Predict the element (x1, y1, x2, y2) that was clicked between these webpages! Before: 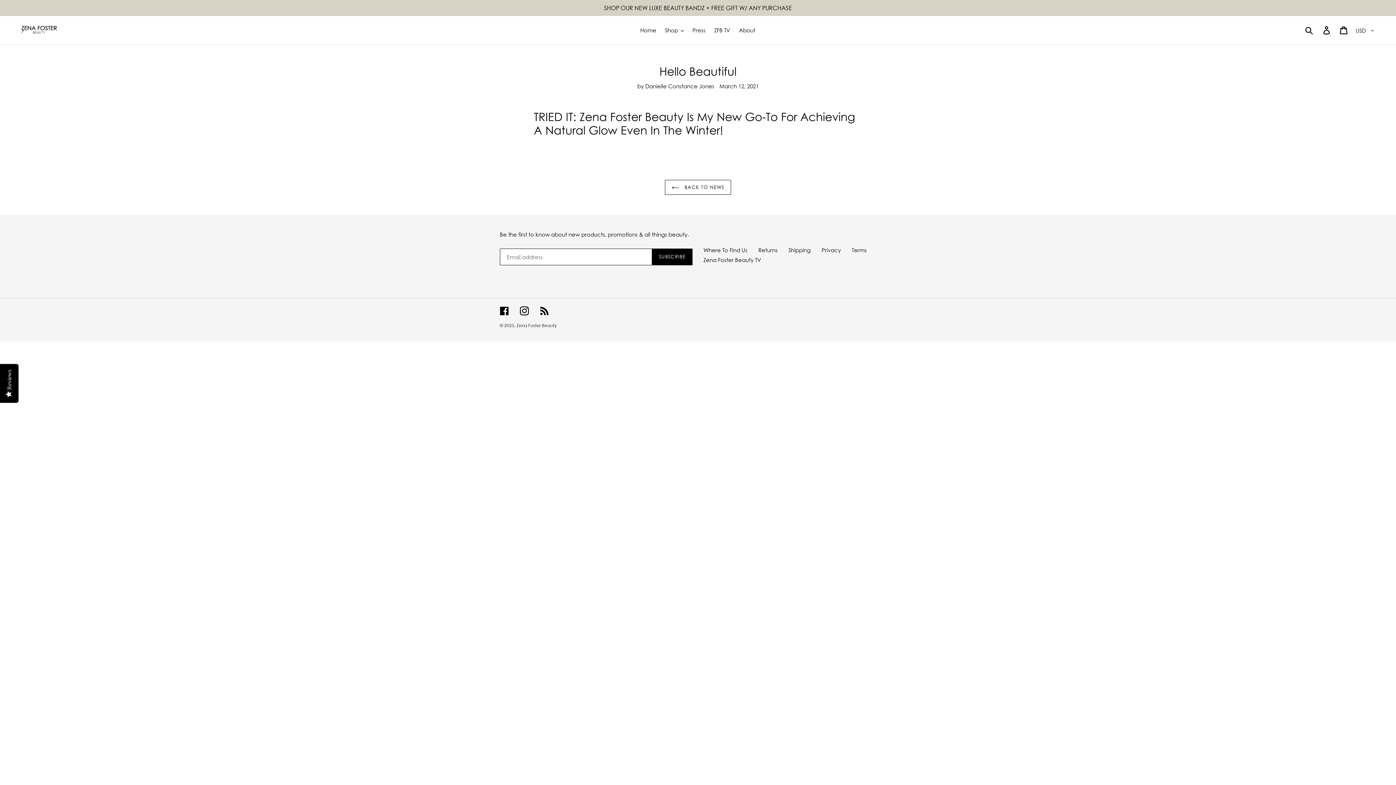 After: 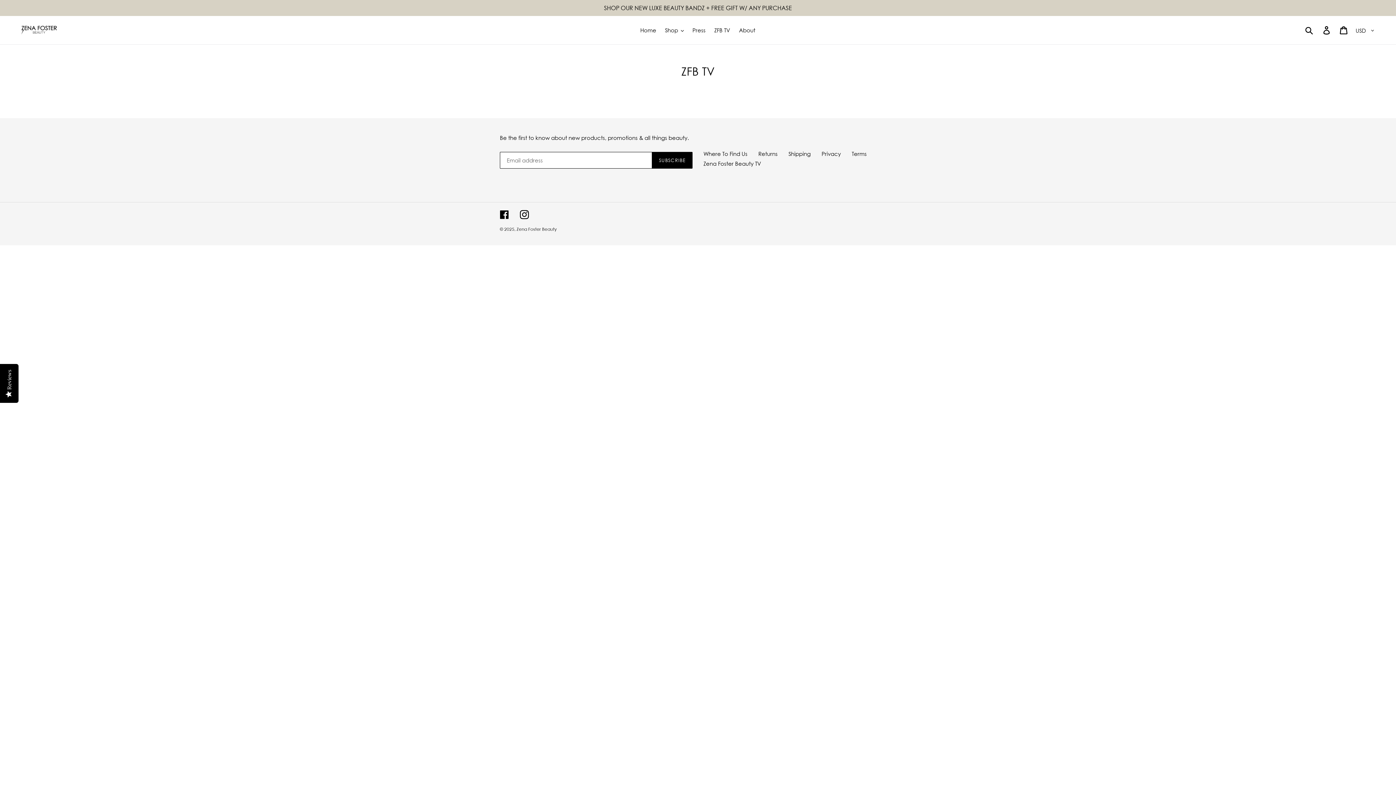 Action: bbox: (703, 256, 761, 263) label: Zena Foster Beauty TV